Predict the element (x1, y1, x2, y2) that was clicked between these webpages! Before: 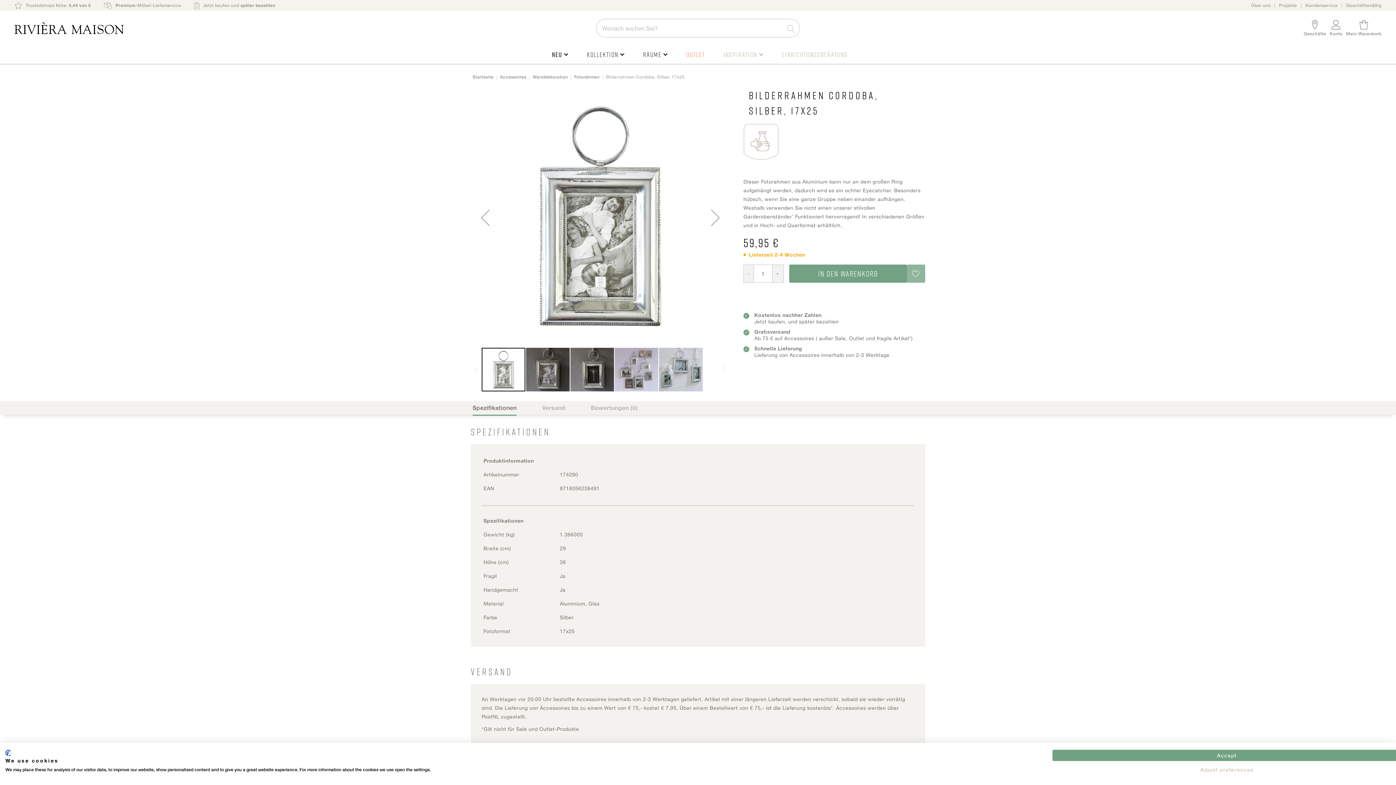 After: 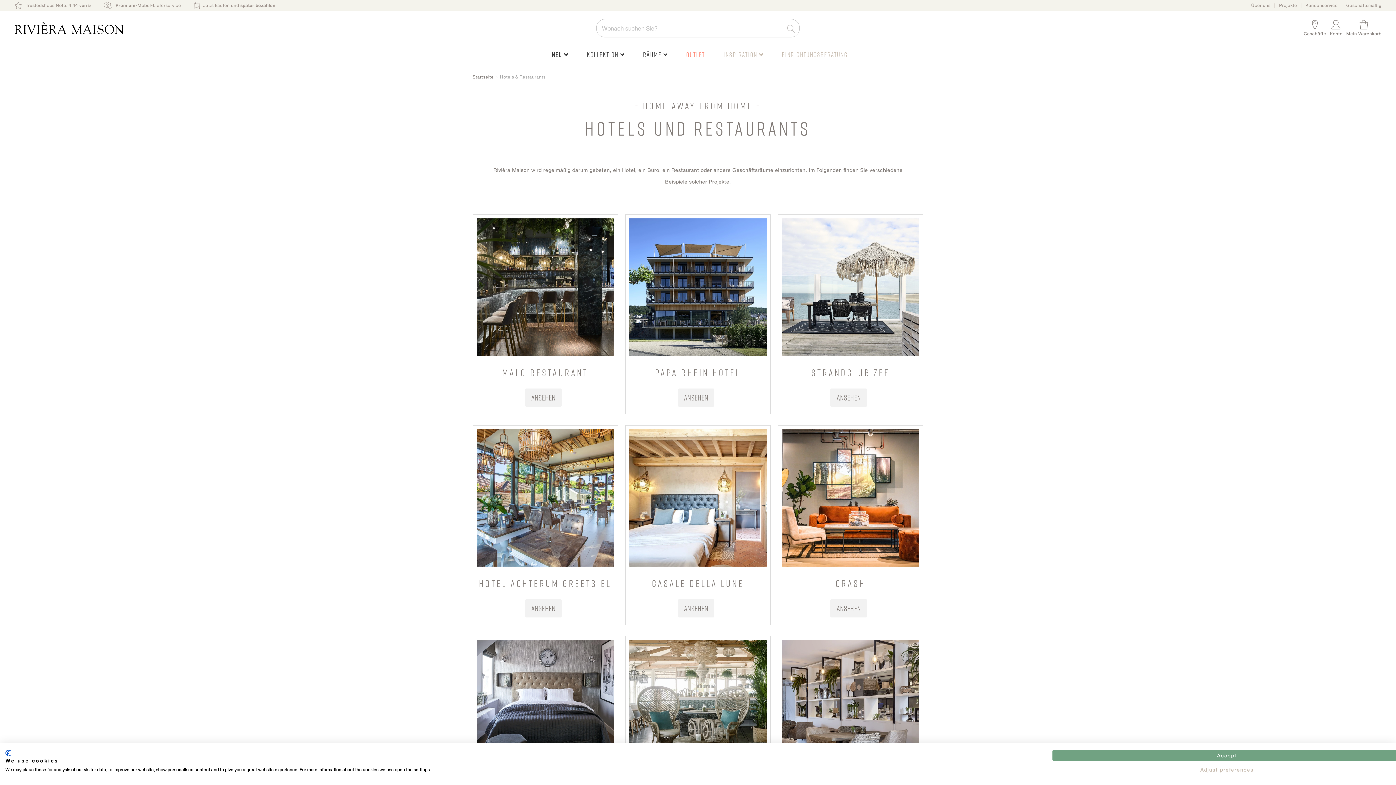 Action: label: Projekte bbox: (1279, 2, 1297, 8)